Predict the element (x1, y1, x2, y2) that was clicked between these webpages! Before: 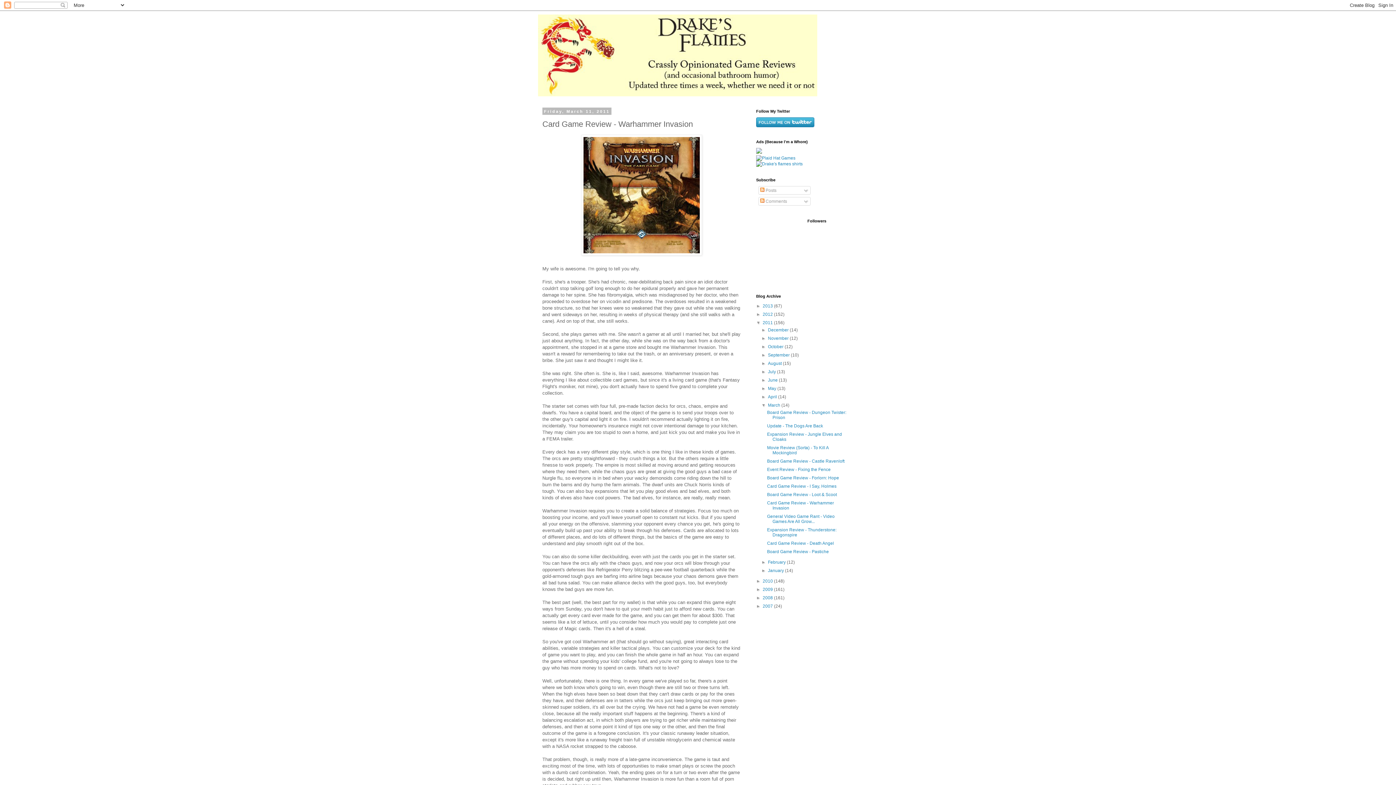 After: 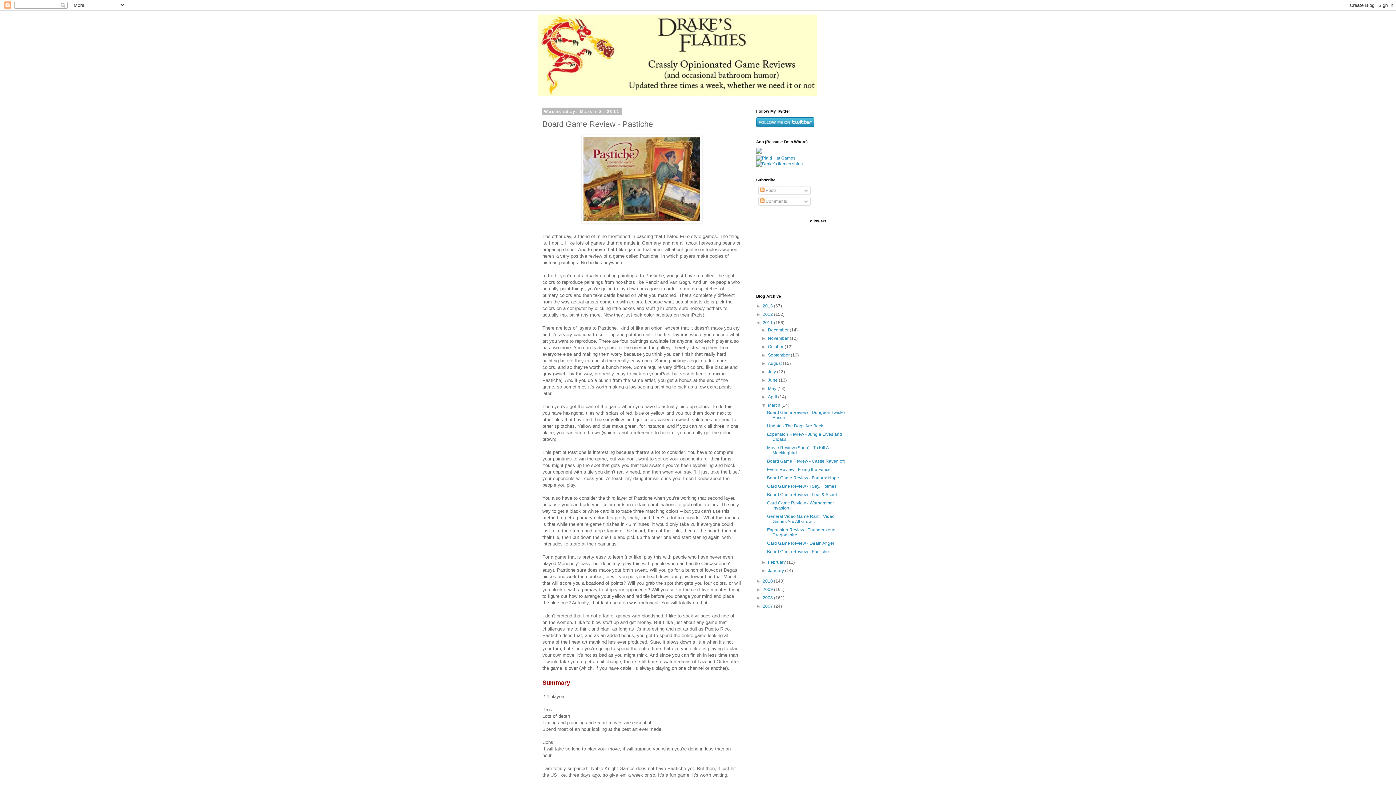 Action: bbox: (767, 549, 829, 554) label: Board Game Review - Pastiche